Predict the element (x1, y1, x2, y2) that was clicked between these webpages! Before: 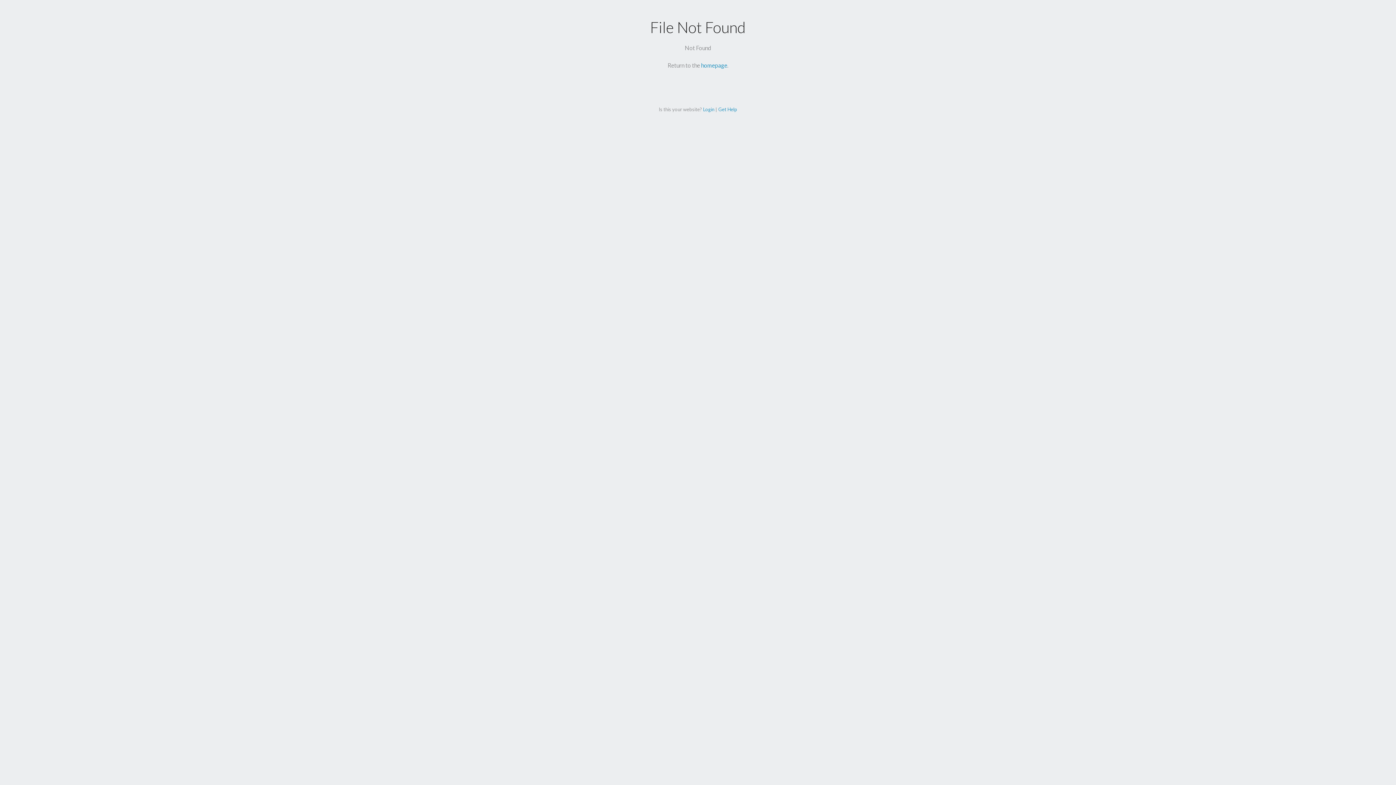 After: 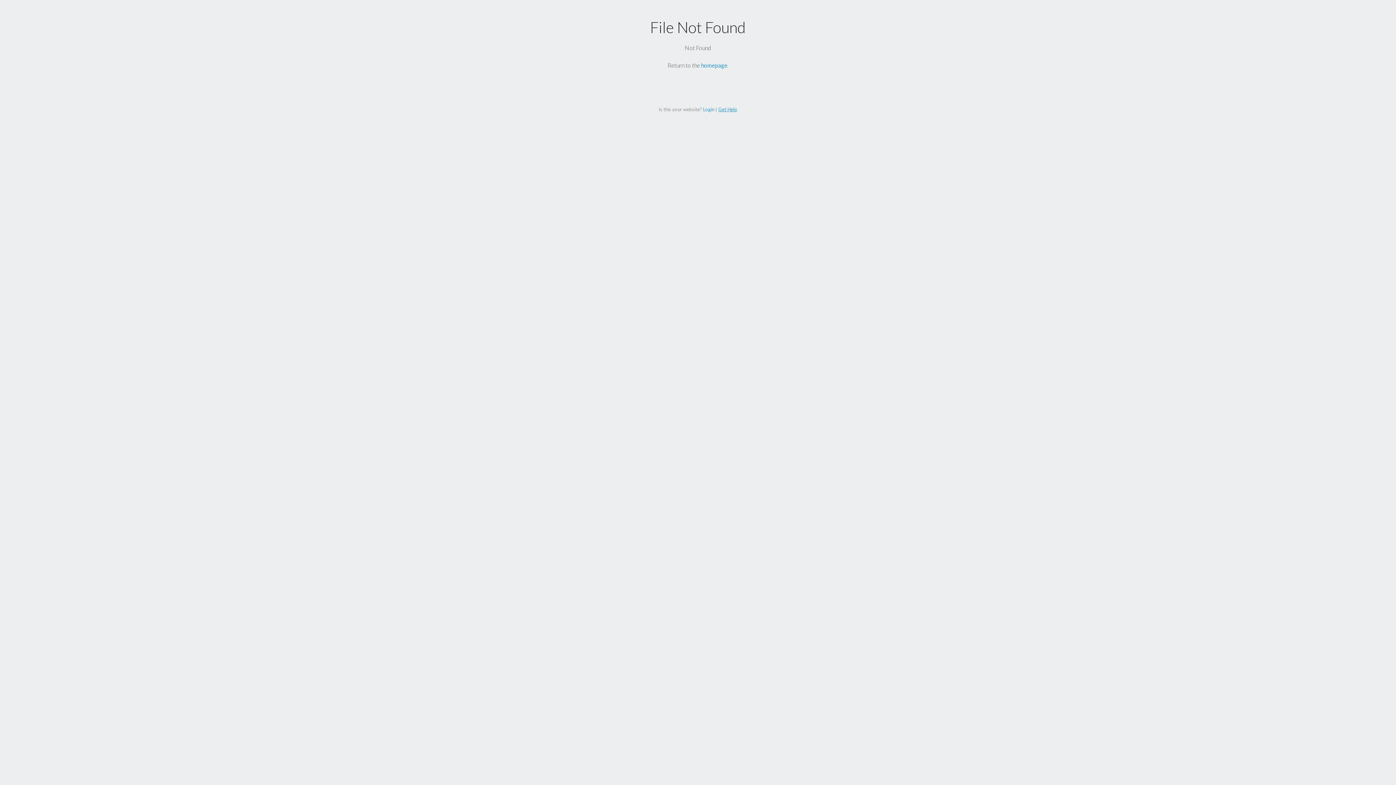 Action: bbox: (718, 106, 737, 112) label: Get Help